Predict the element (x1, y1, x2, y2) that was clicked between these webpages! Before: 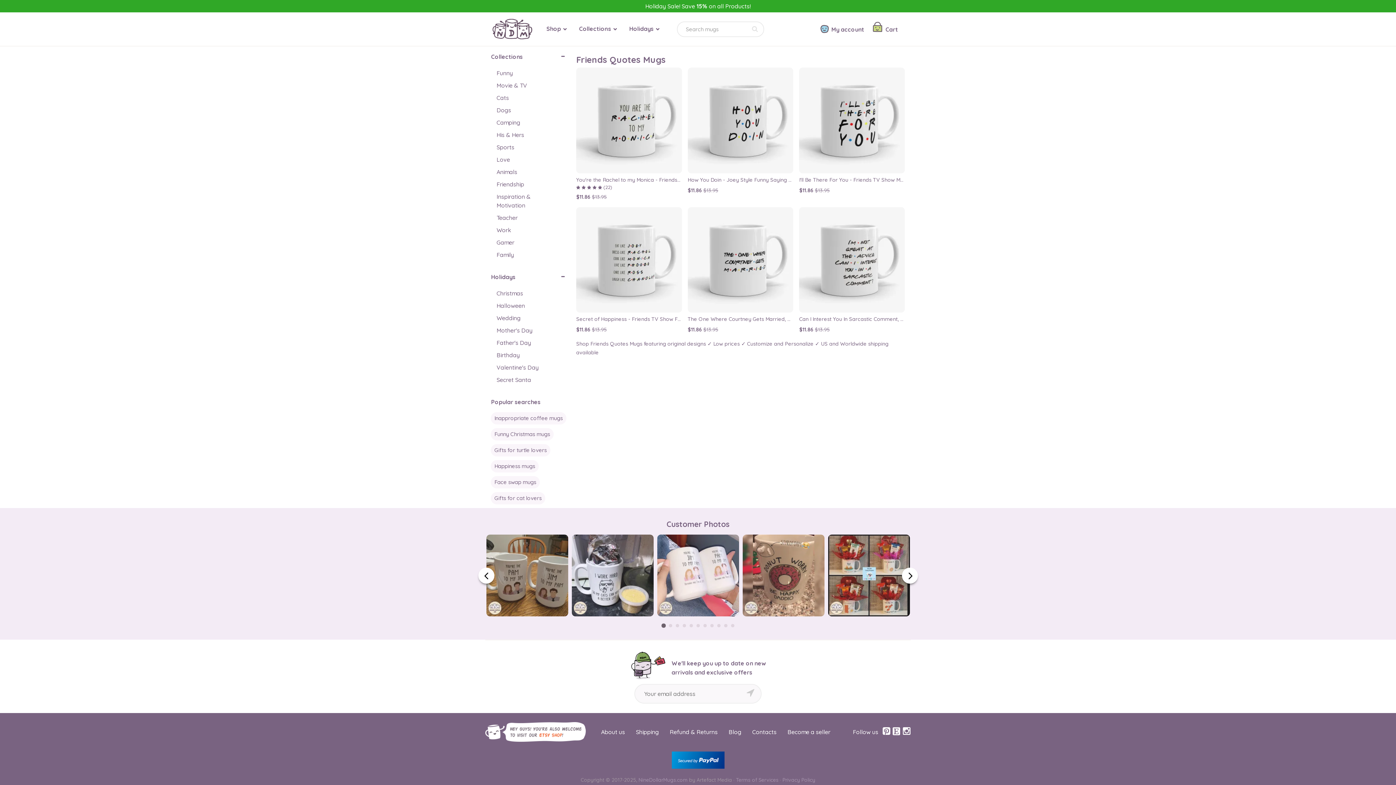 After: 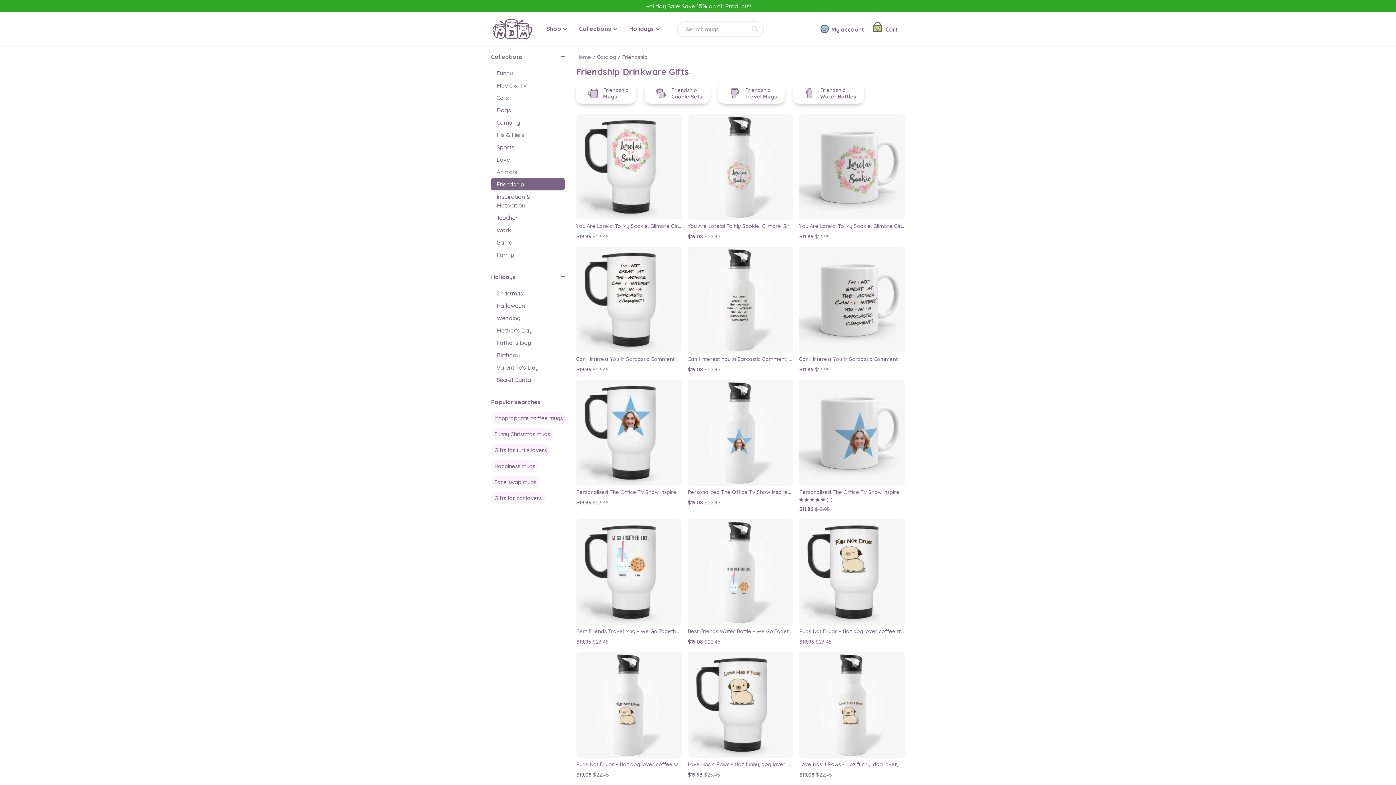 Action: bbox: (491, 178, 564, 190) label: Friendship